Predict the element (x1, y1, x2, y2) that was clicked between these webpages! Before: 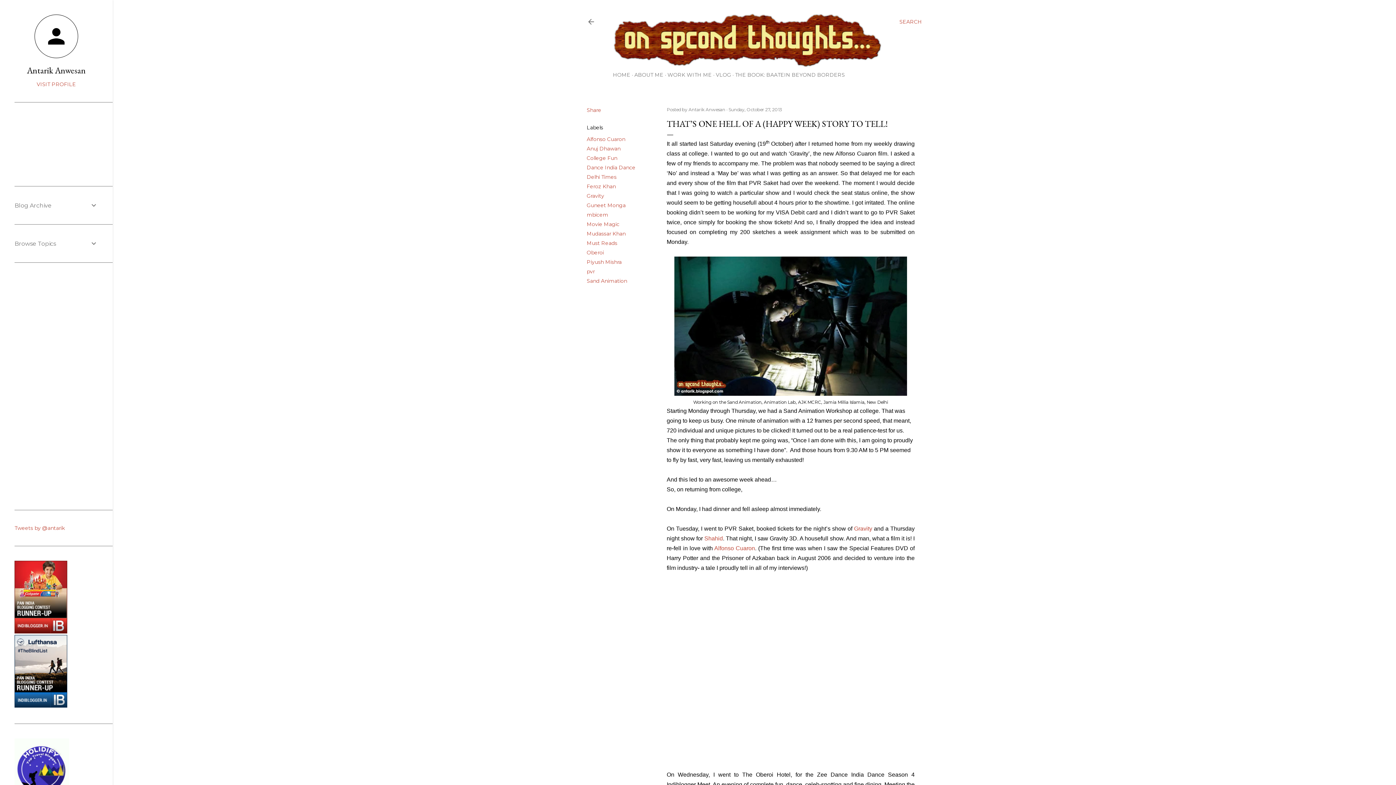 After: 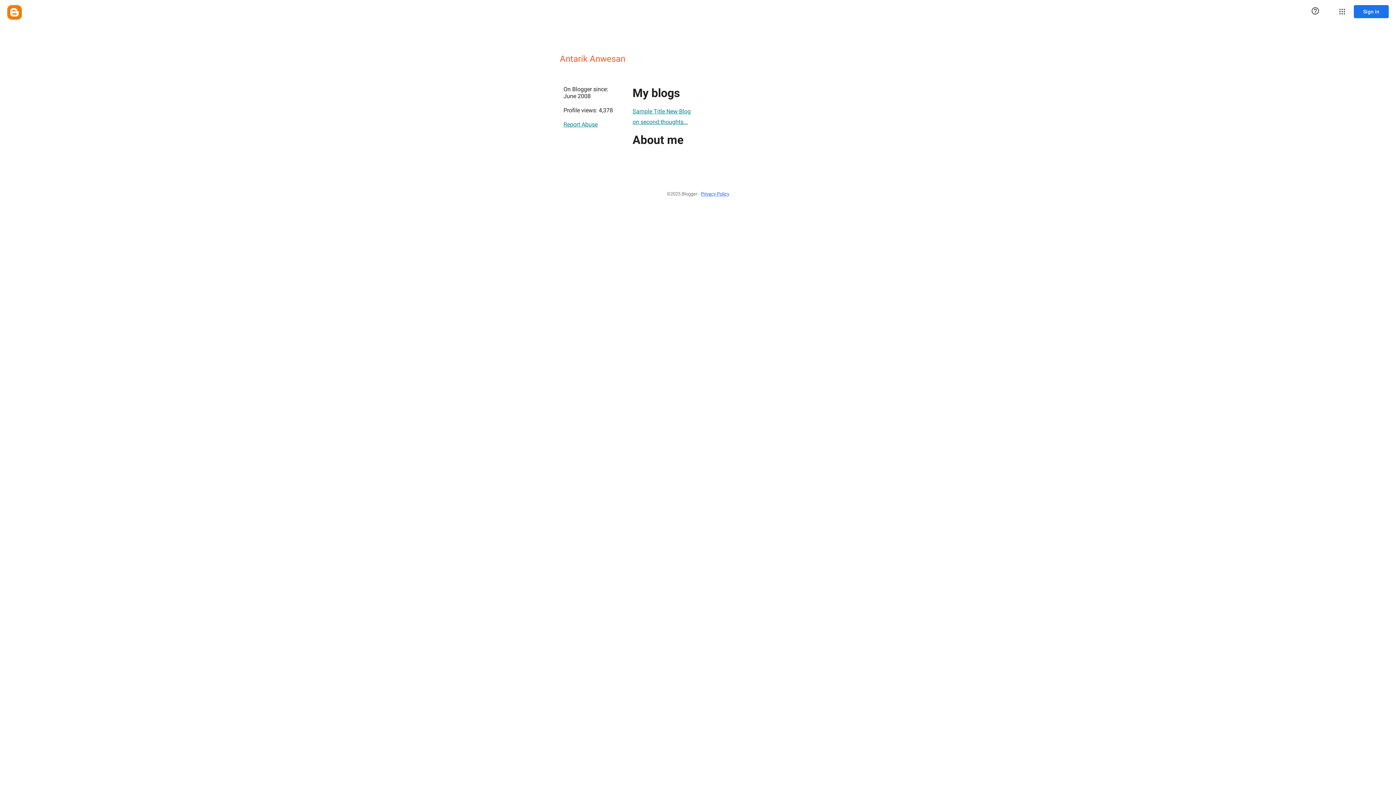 Action: label: Antarik Anwesan  bbox: (688, 106, 726, 112)